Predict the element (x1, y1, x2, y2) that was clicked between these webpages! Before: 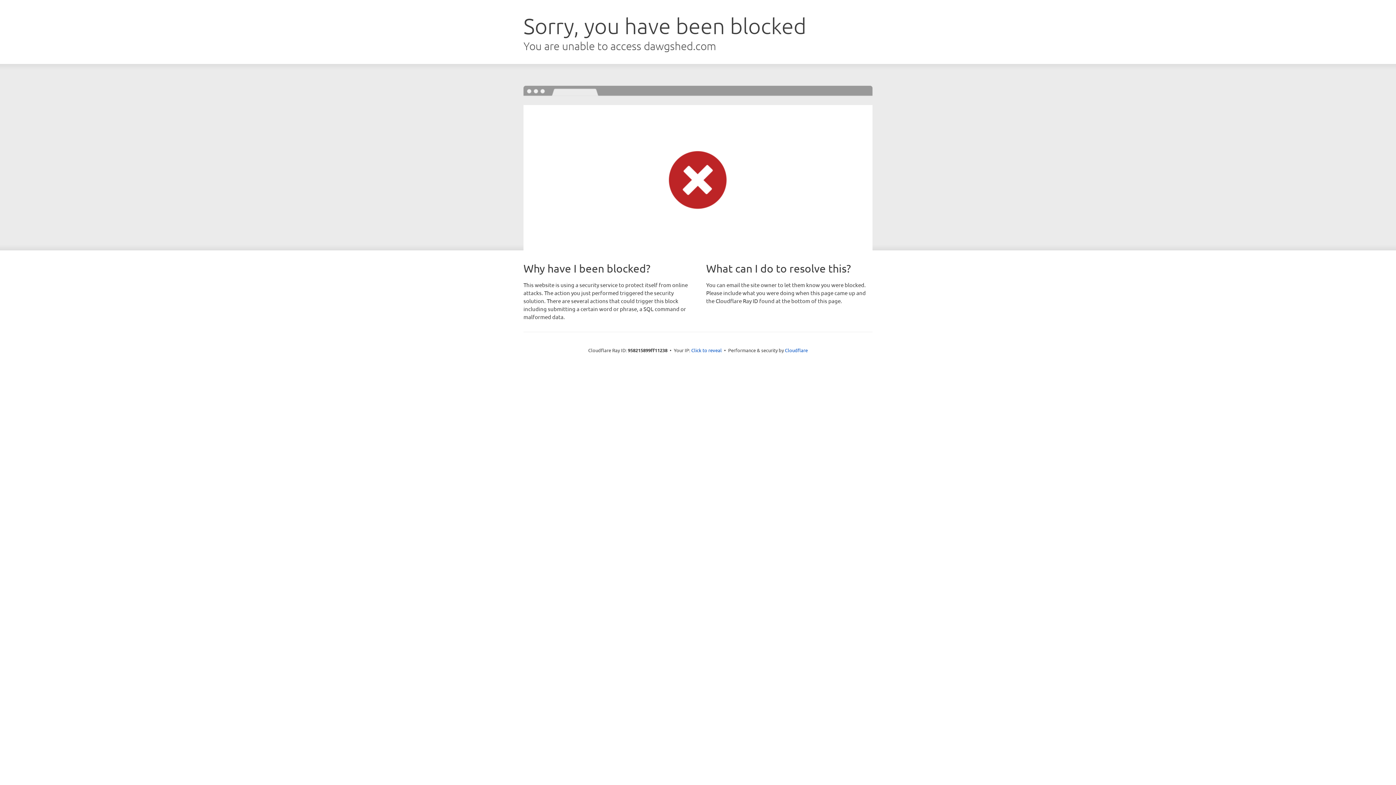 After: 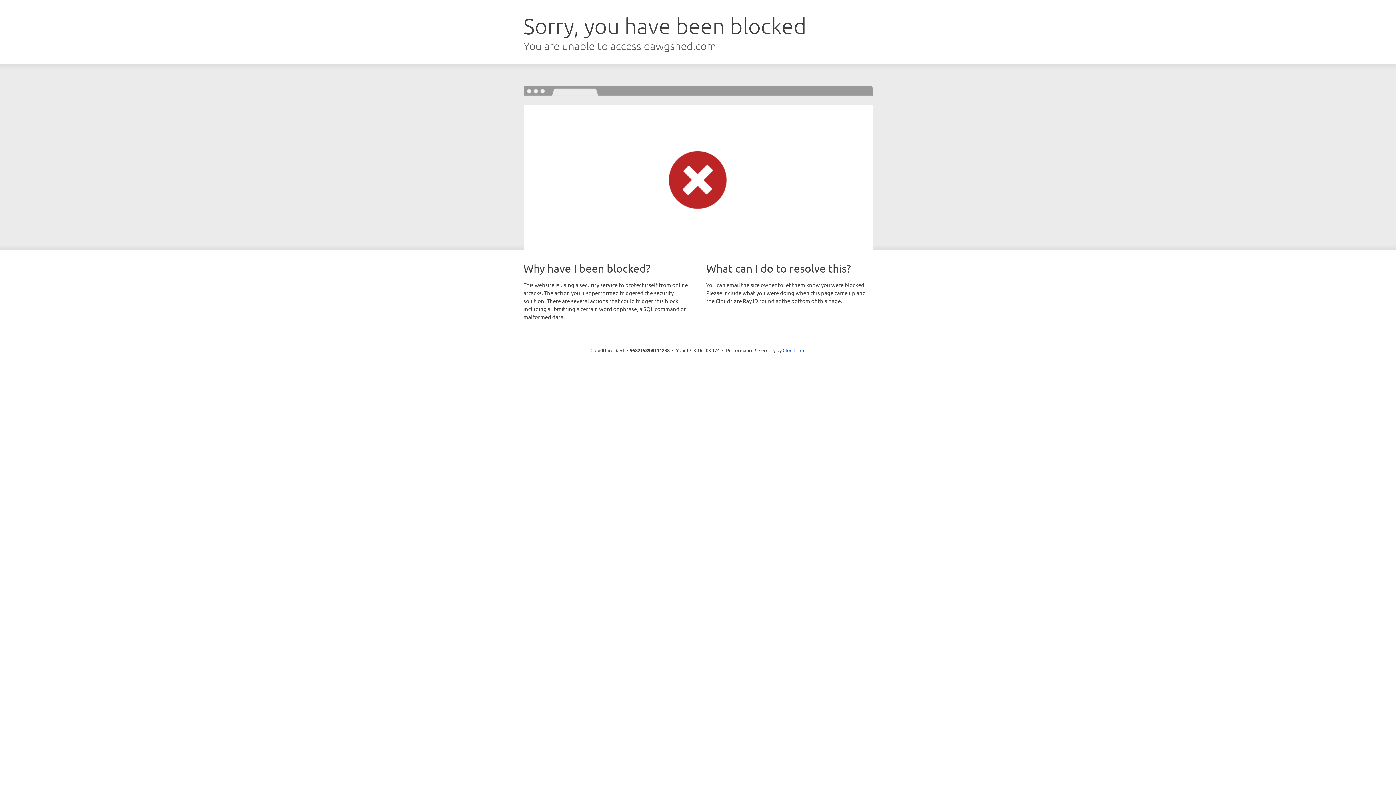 Action: label: Click to reveal bbox: (691, 346, 722, 353)